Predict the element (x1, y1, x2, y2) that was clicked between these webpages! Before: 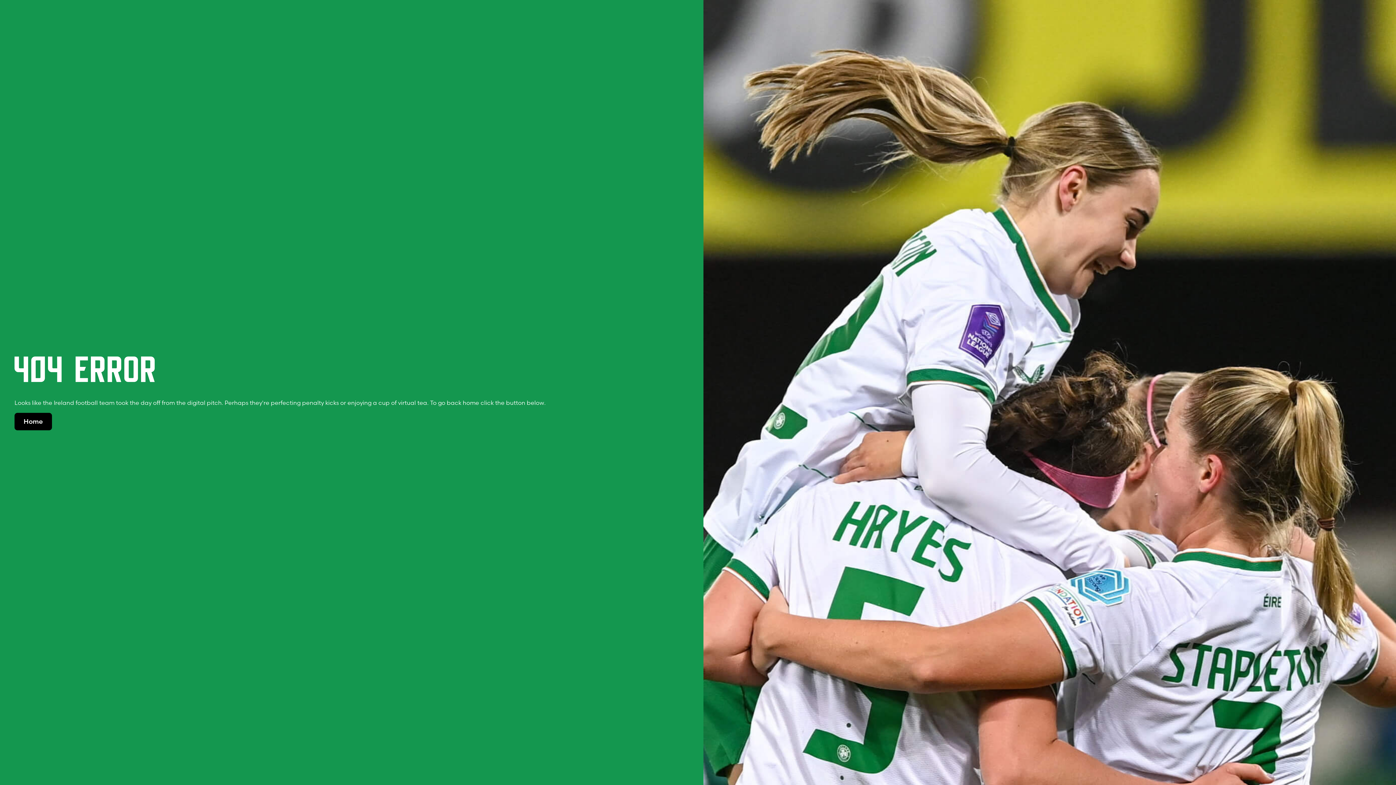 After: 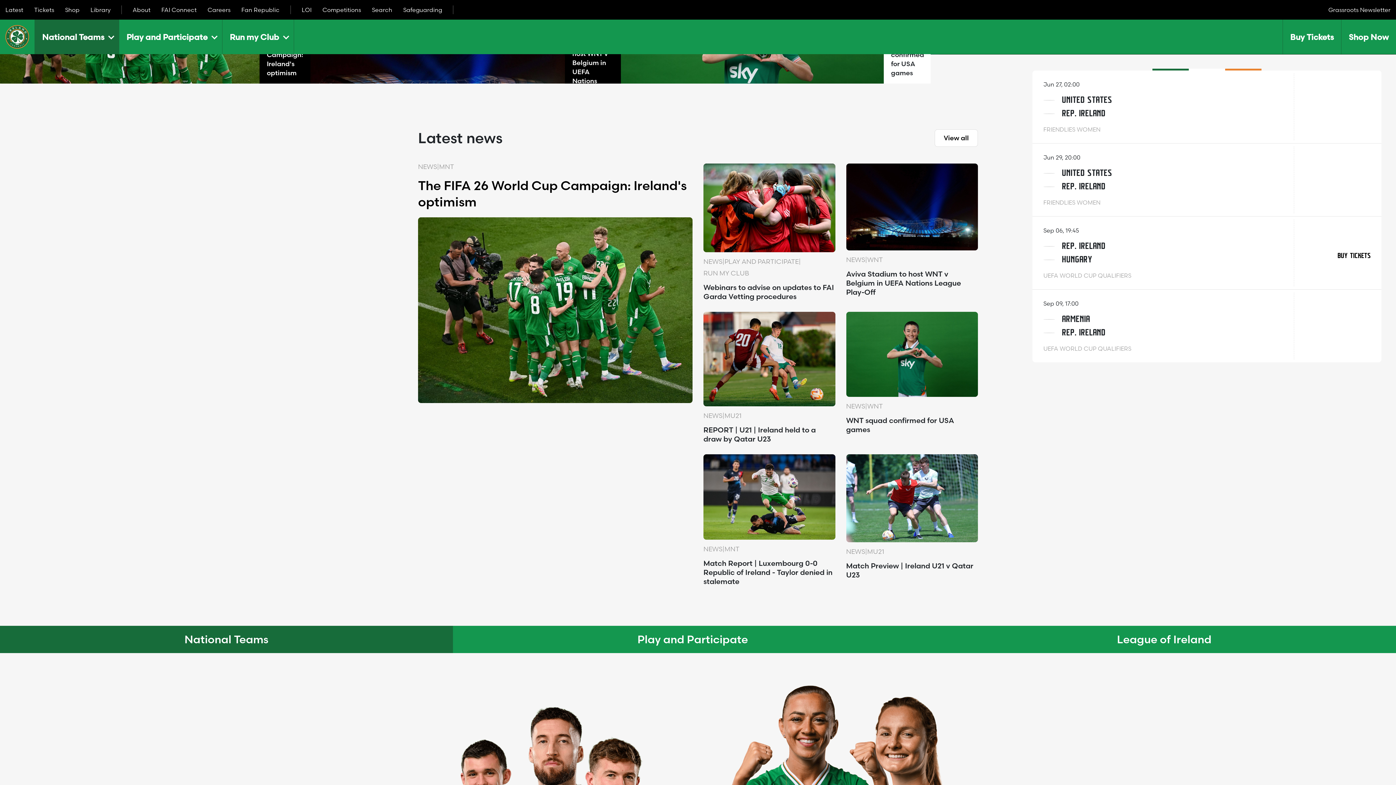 Action: label: Home
Home bbox: (14, 413, 52, 430)